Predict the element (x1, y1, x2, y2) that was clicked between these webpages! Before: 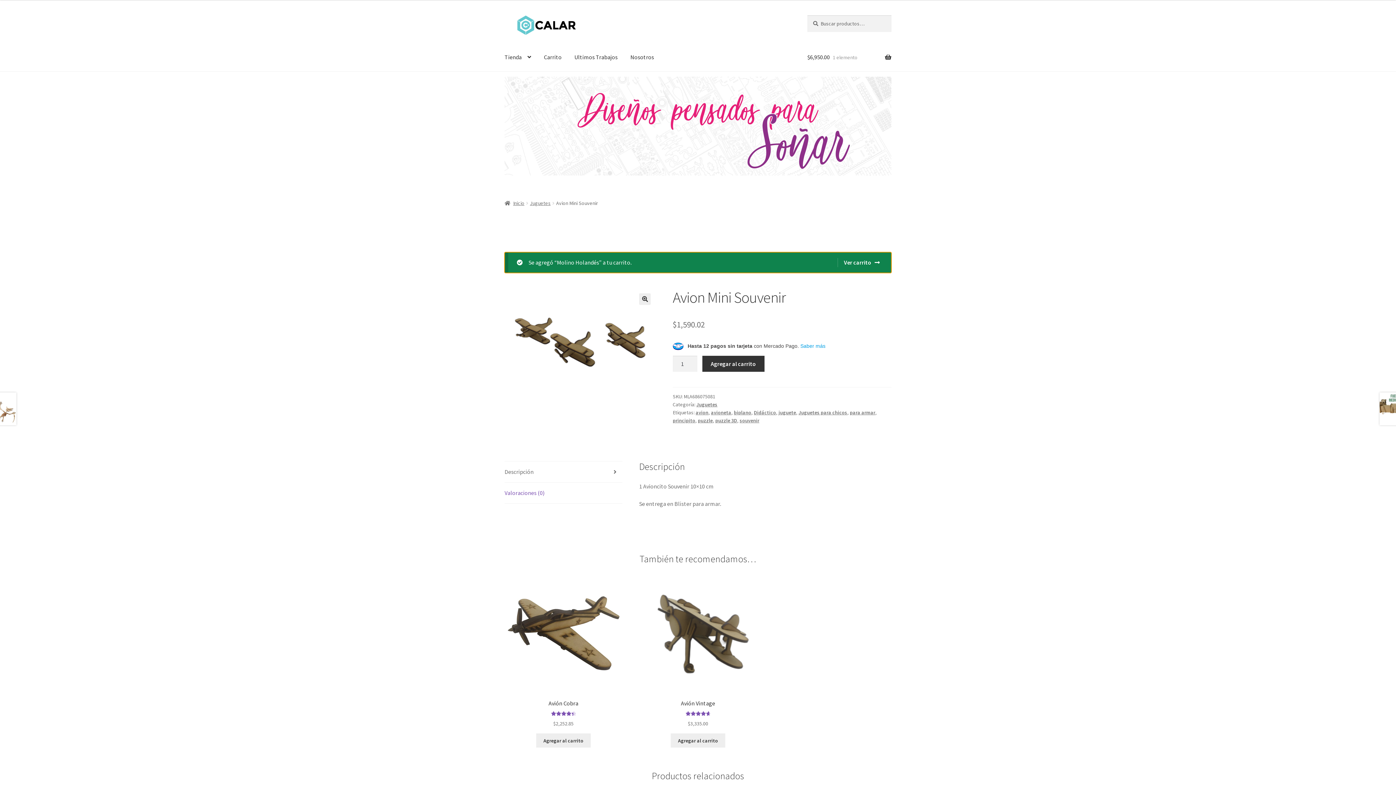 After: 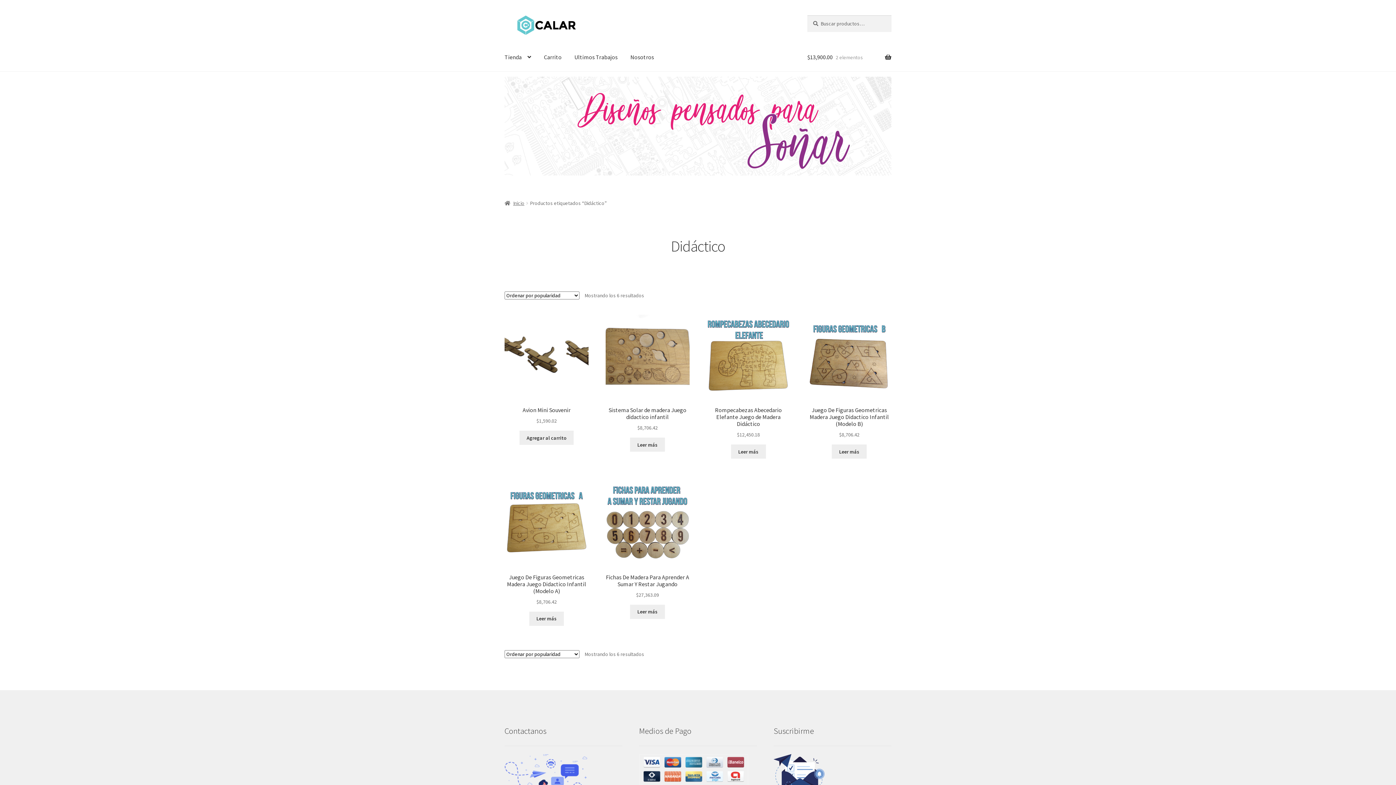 Action: label: Didáctico bbox: (754, 409, 776, 416)